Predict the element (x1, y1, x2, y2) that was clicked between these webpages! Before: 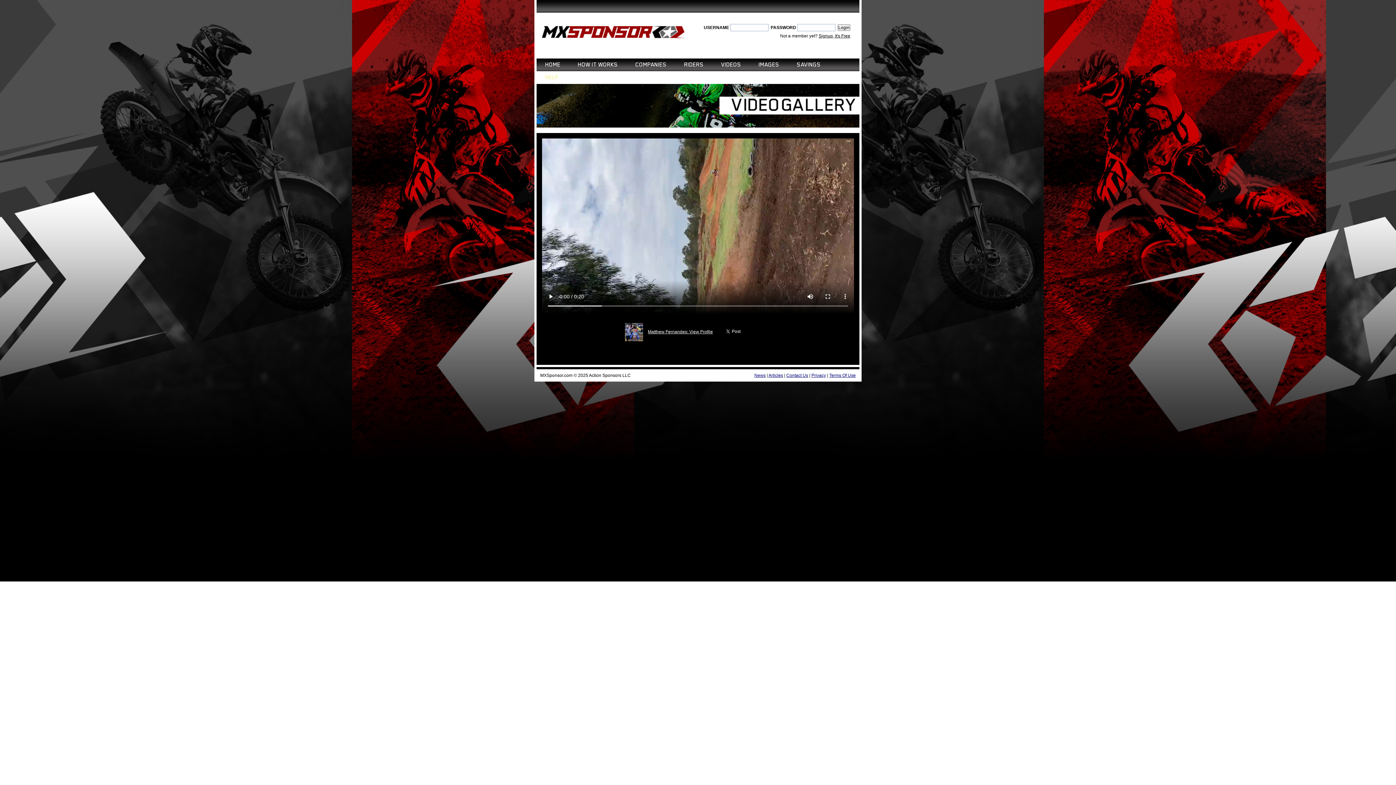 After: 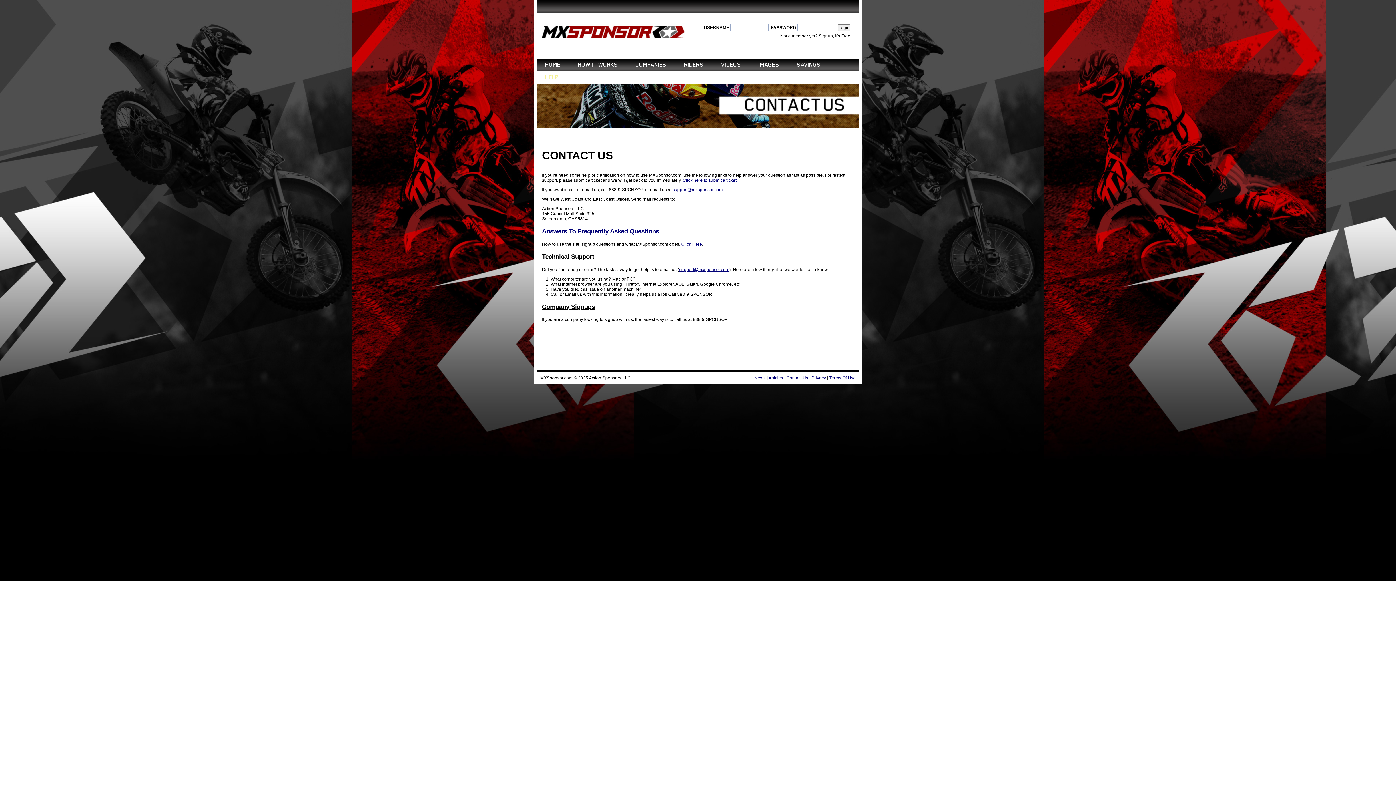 Action: bbox: (786, 372, 808, 378) label: Contact Us